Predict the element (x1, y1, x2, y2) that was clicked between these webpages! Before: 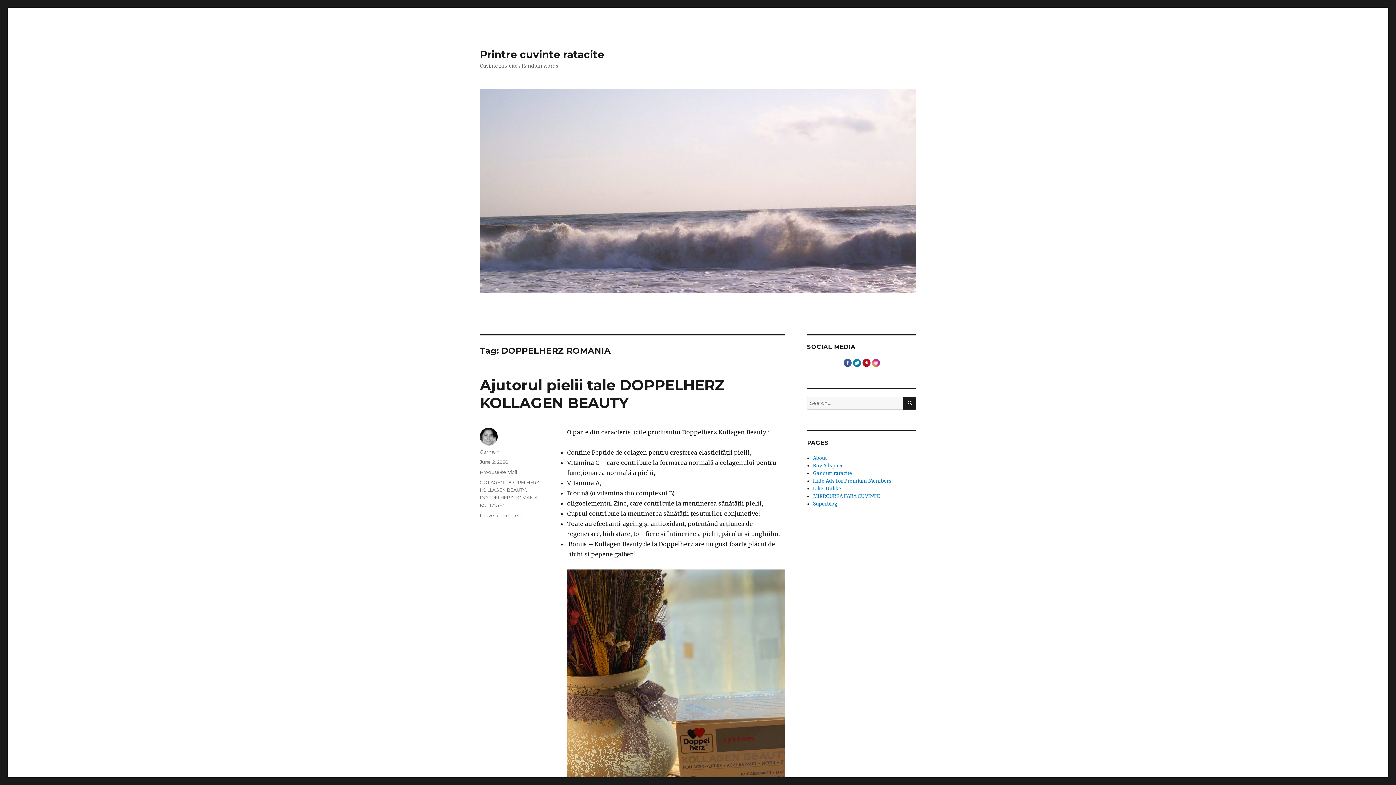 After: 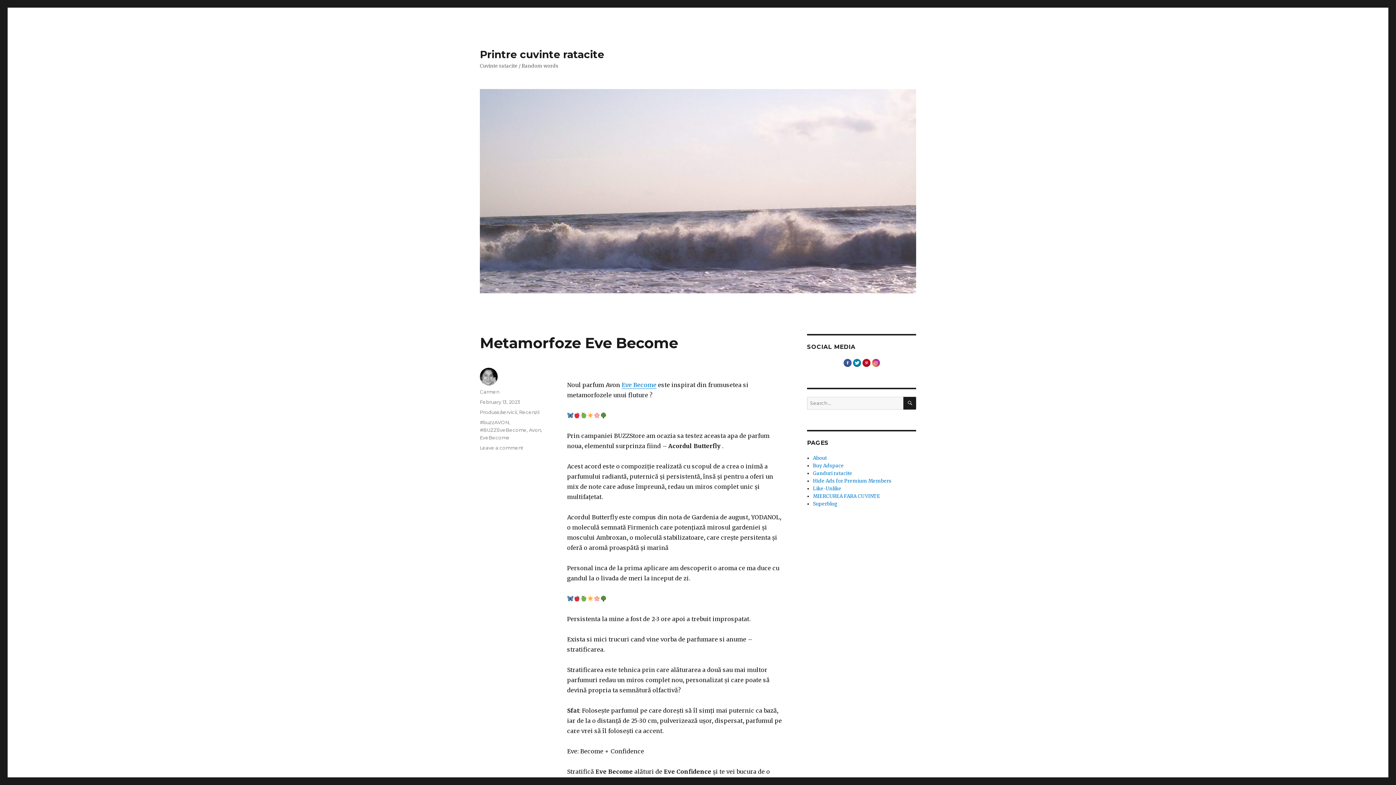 Action: label: Printre cuvinte ratacite bbox: (480, 48, 604, 60)